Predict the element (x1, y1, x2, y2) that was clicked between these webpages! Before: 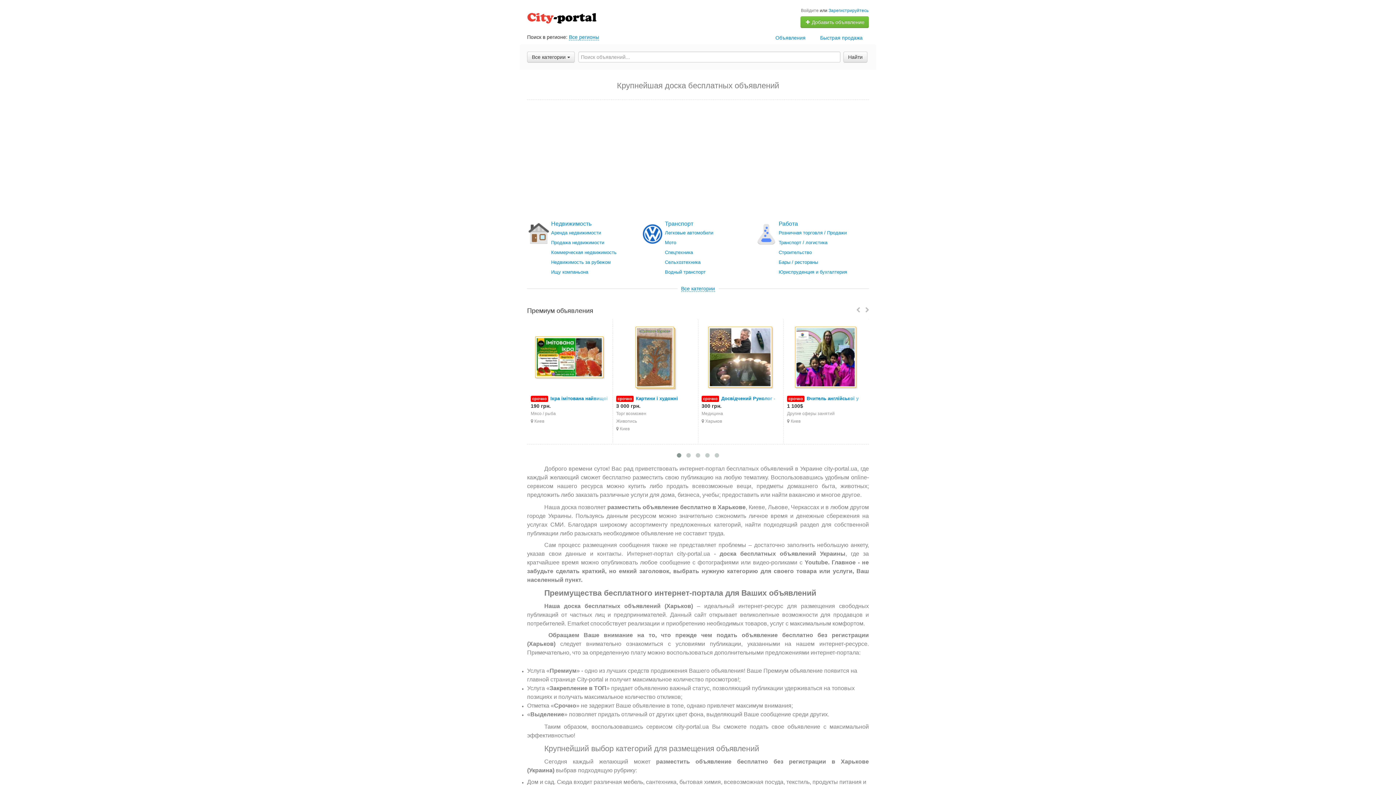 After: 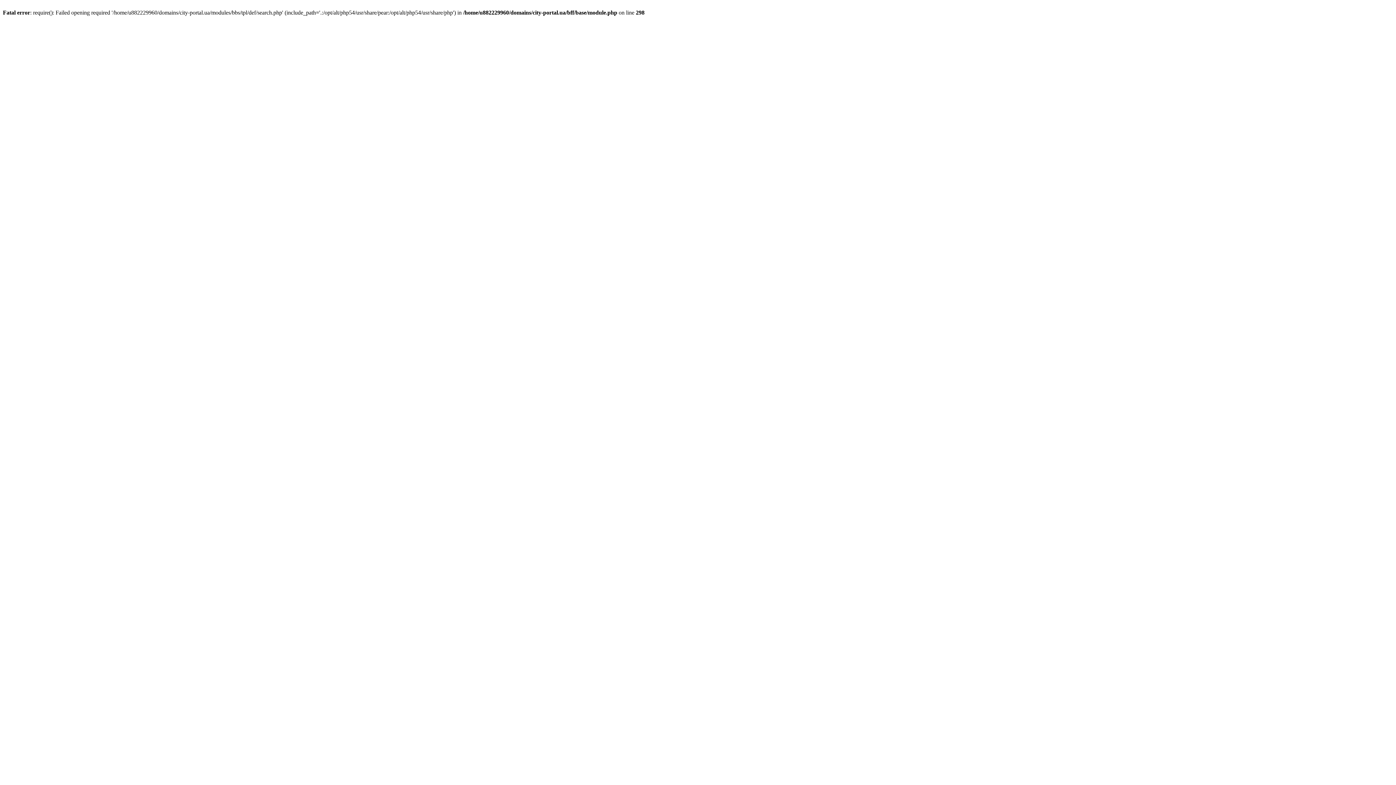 Action: label: Ищу компаньона bbox: (551, 268, 641, 276)